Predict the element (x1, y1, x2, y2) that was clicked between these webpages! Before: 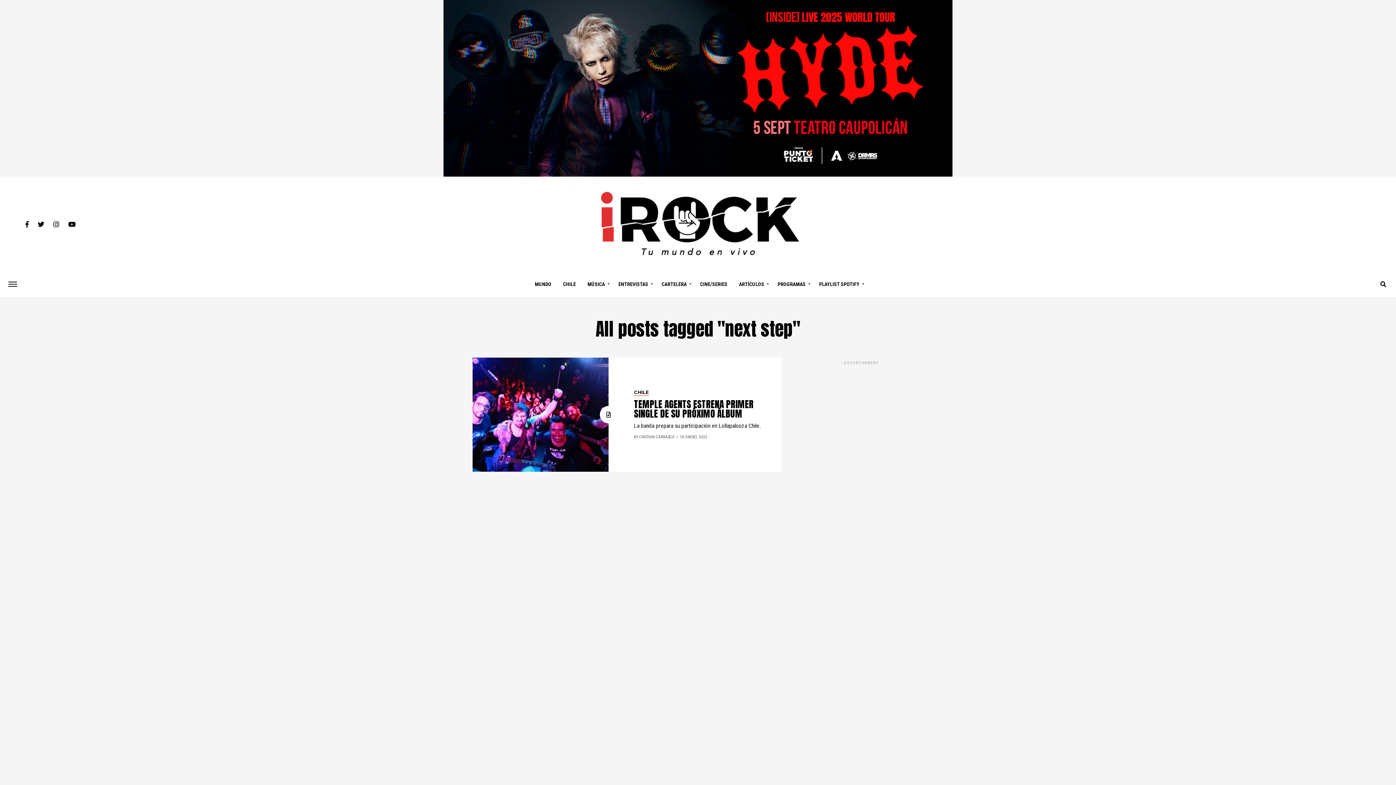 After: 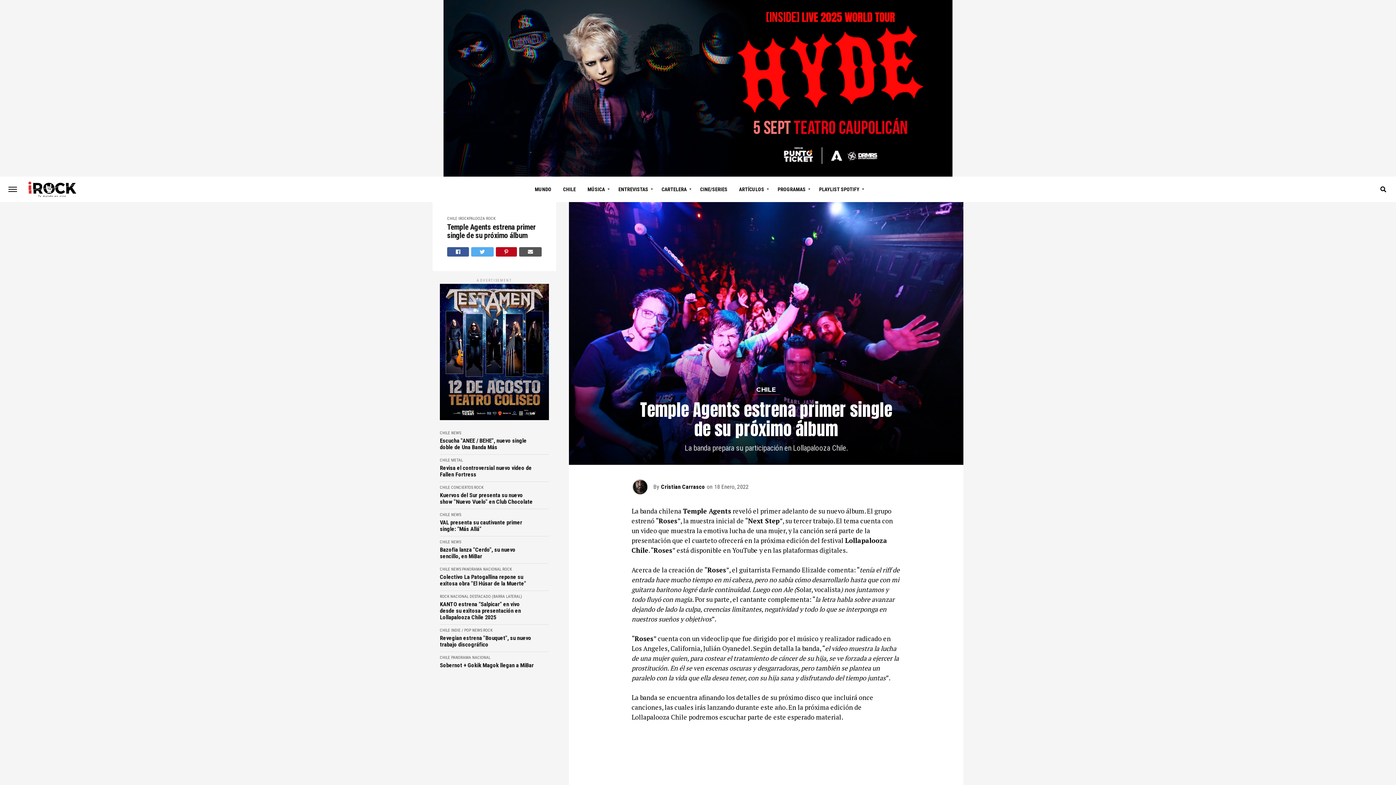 Action: label: CHILE
TEMPLE AGENTS ESTRENA PRIMER SINGLE DE SU PRÓXIMO ÁLBUM

La banda prepara su participación en Lollapalooza Chile.

BY CRISTIAN CARRASCO18 ENERO, 2022 bbox: (472, 357, 781, 472)